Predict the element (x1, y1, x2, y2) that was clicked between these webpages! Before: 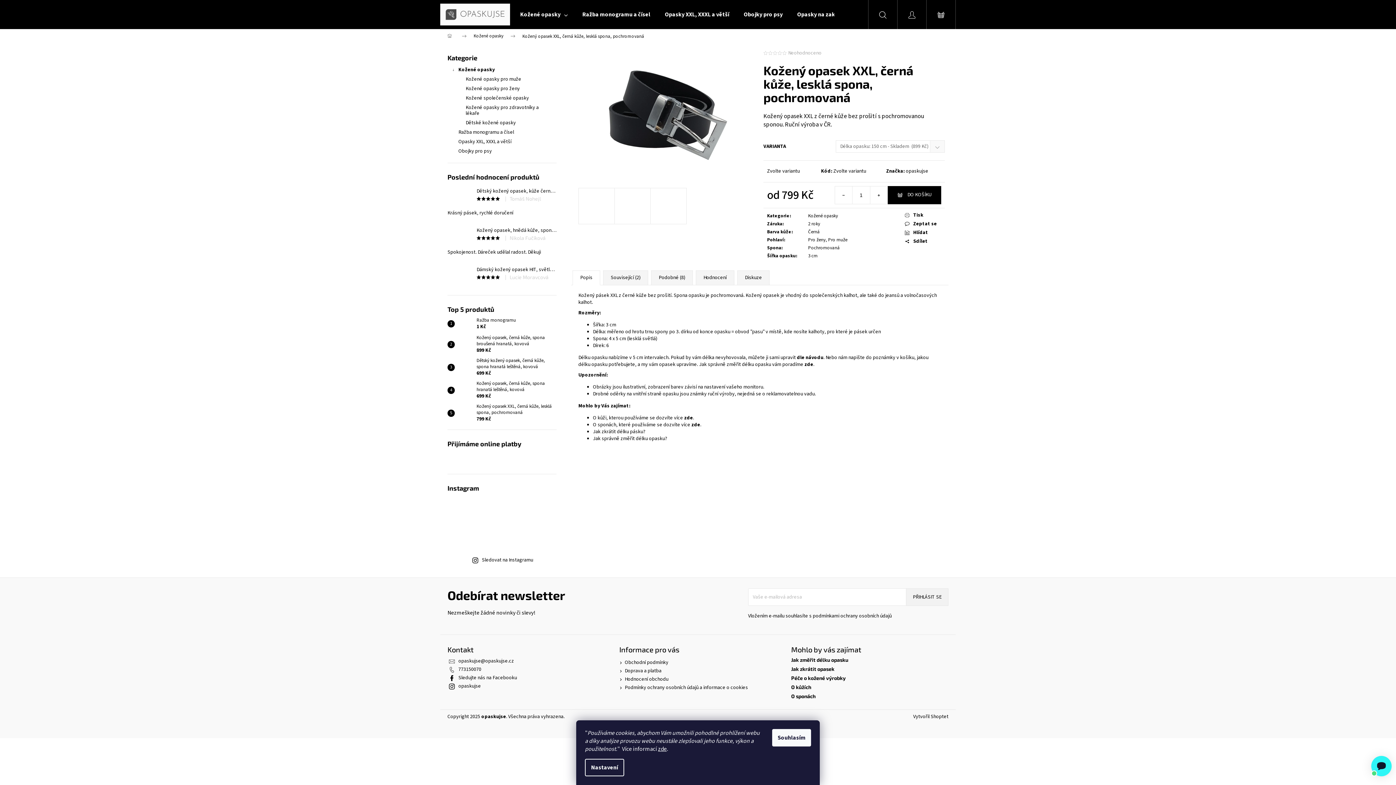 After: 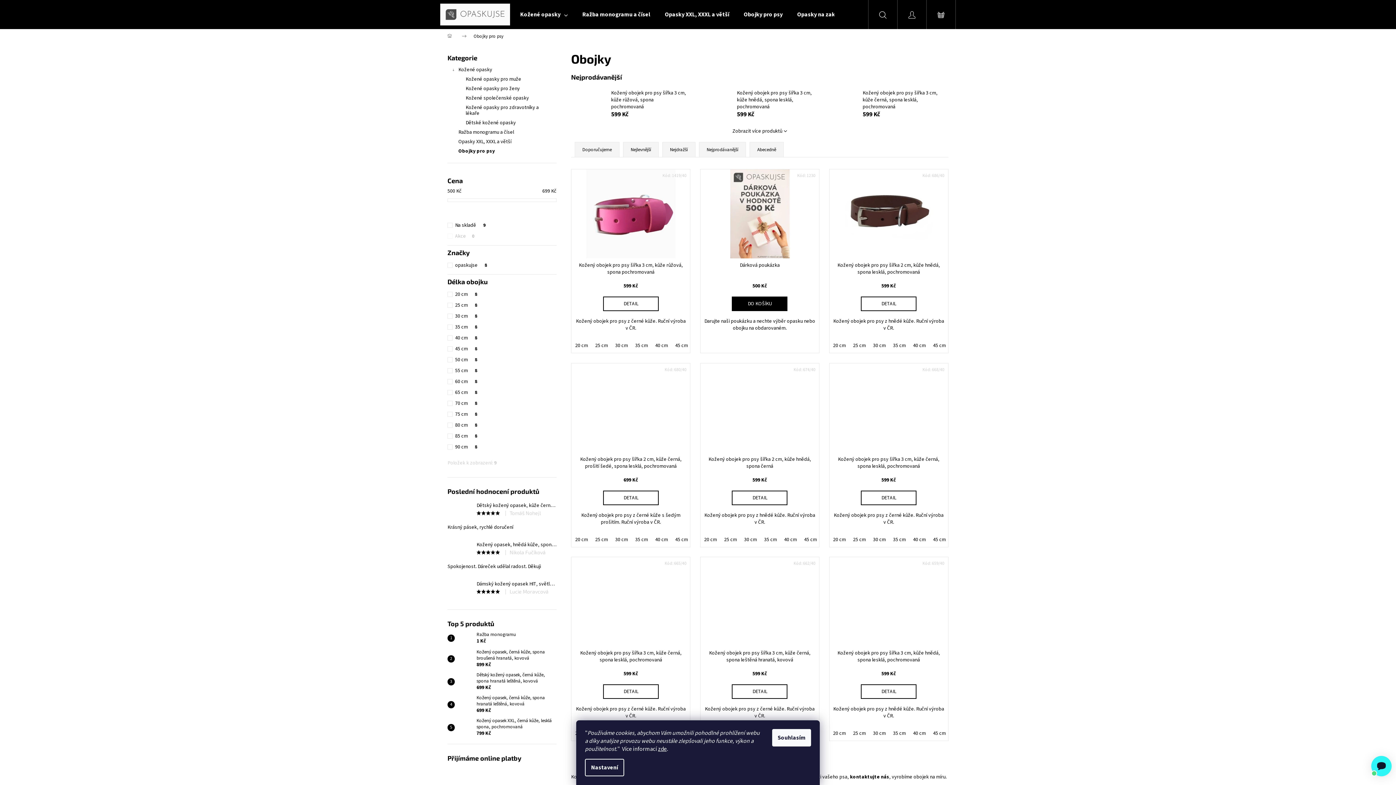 Action: label: Obojky pro psy  bbox: (447, 146, 556, 156)